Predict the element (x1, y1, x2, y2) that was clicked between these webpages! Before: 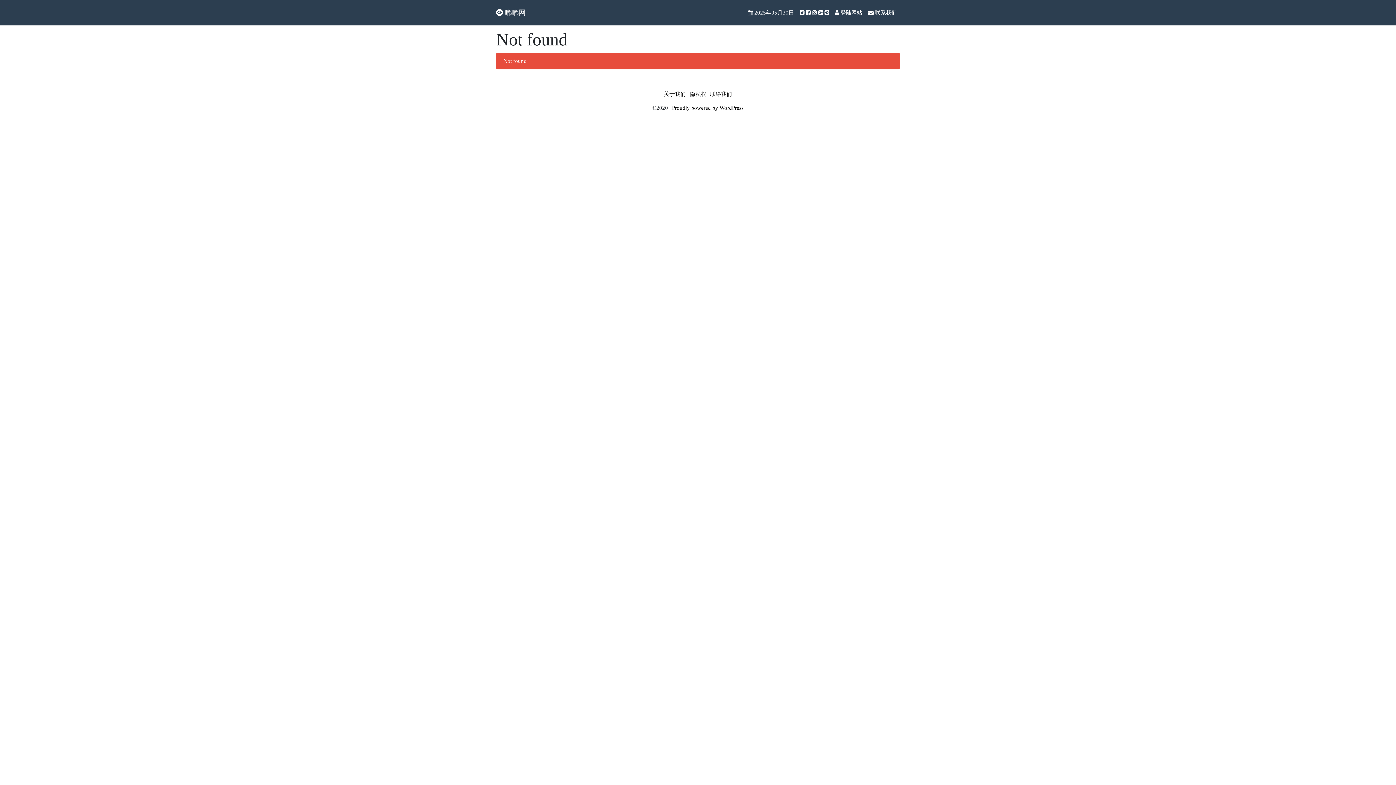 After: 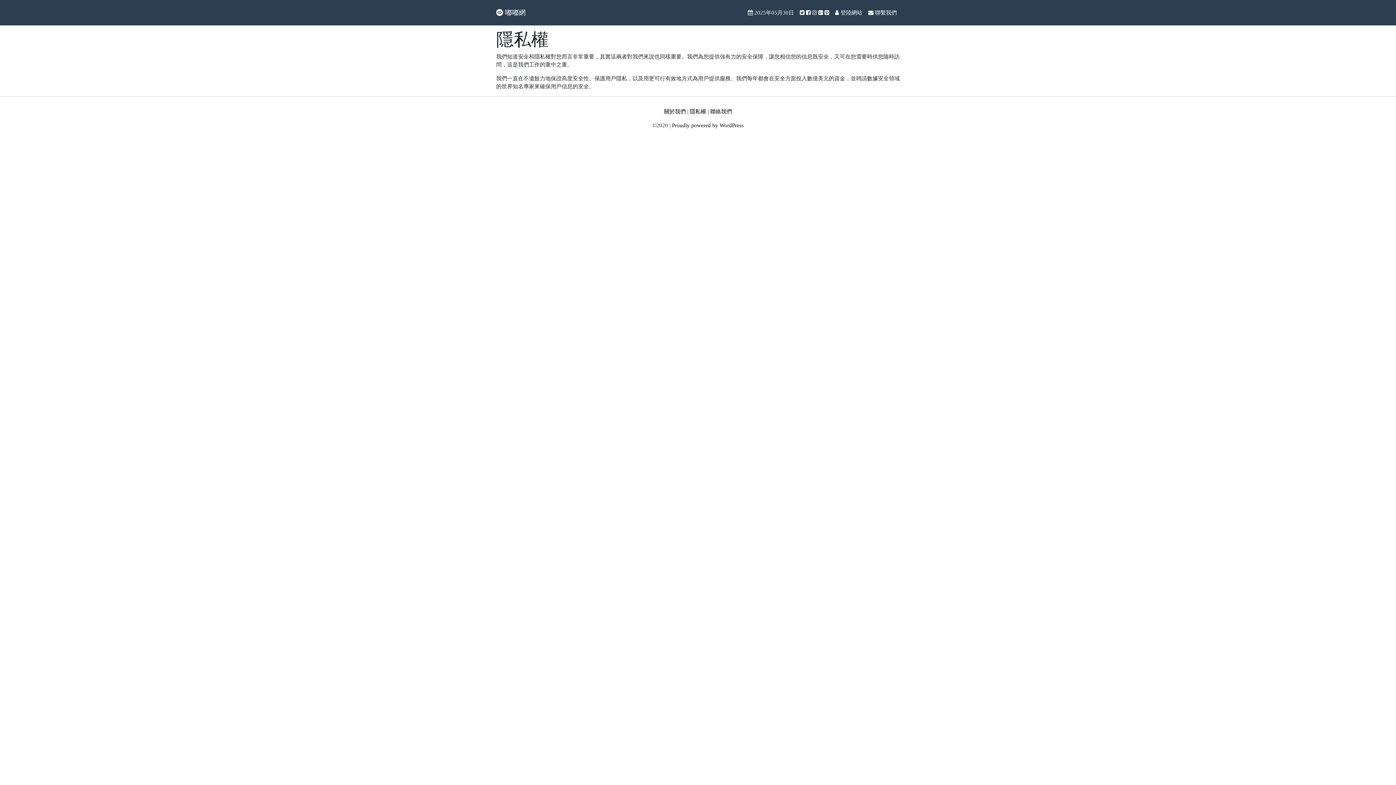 Action: label: 隐私权 bbox: (690, 91, 706, 97)